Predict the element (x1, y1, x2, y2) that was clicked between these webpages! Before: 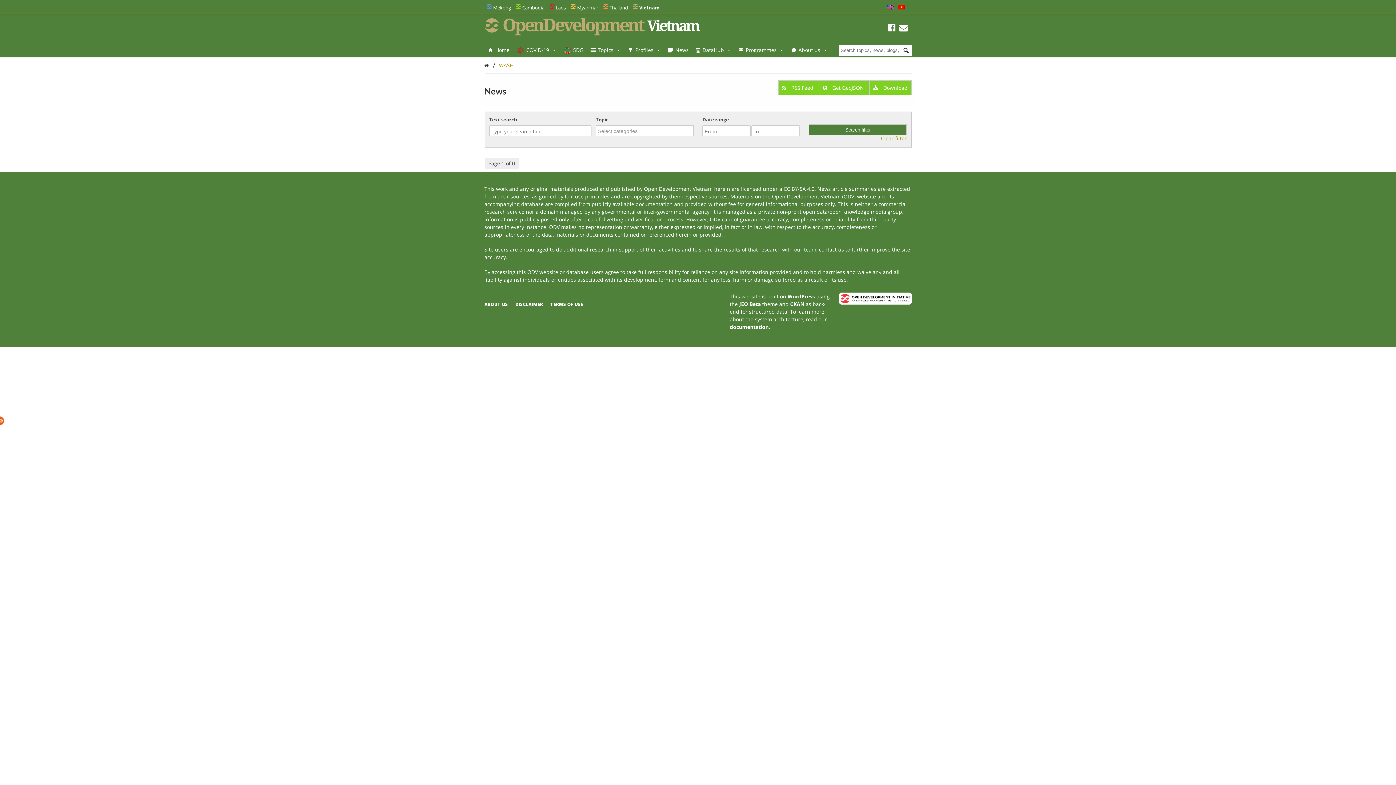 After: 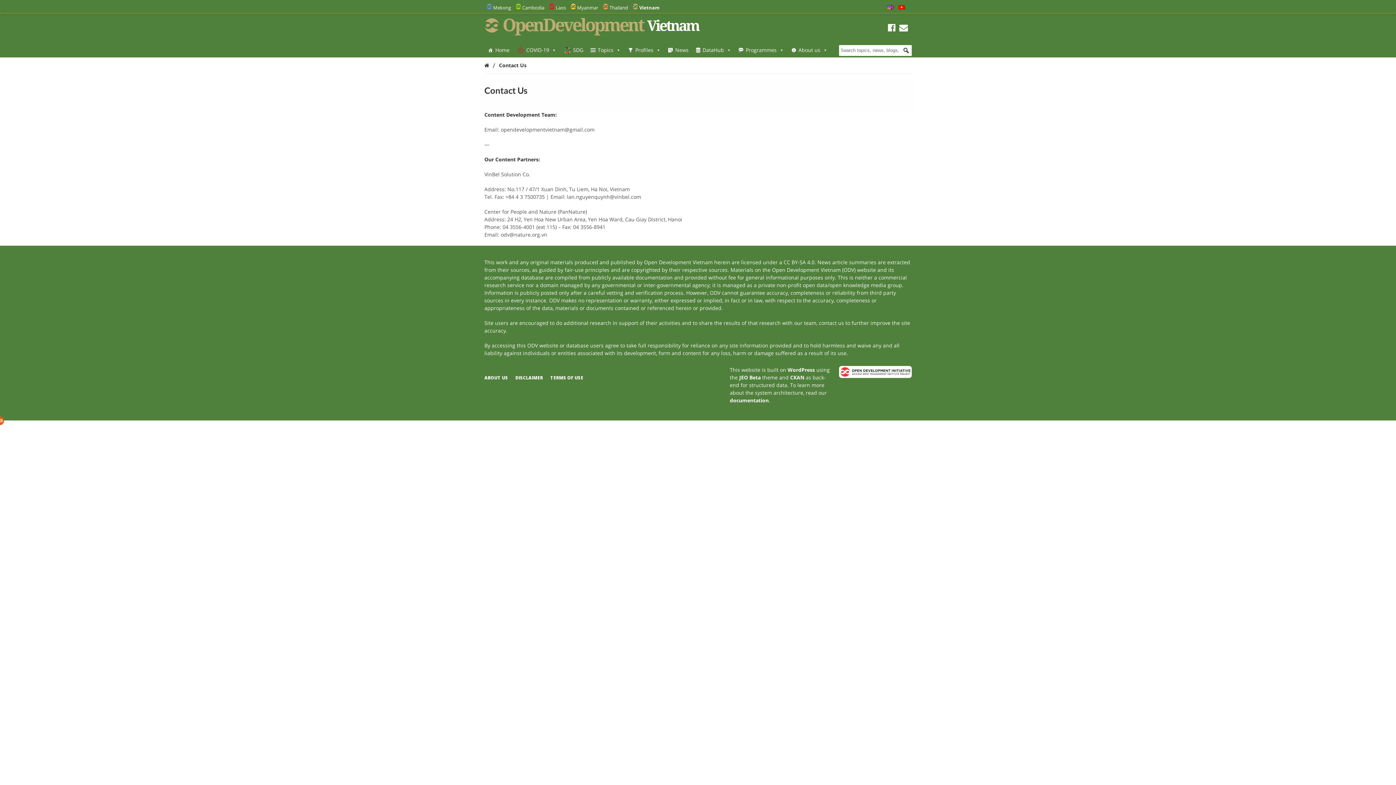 Action: bbox: (899, 25, 908, 32)